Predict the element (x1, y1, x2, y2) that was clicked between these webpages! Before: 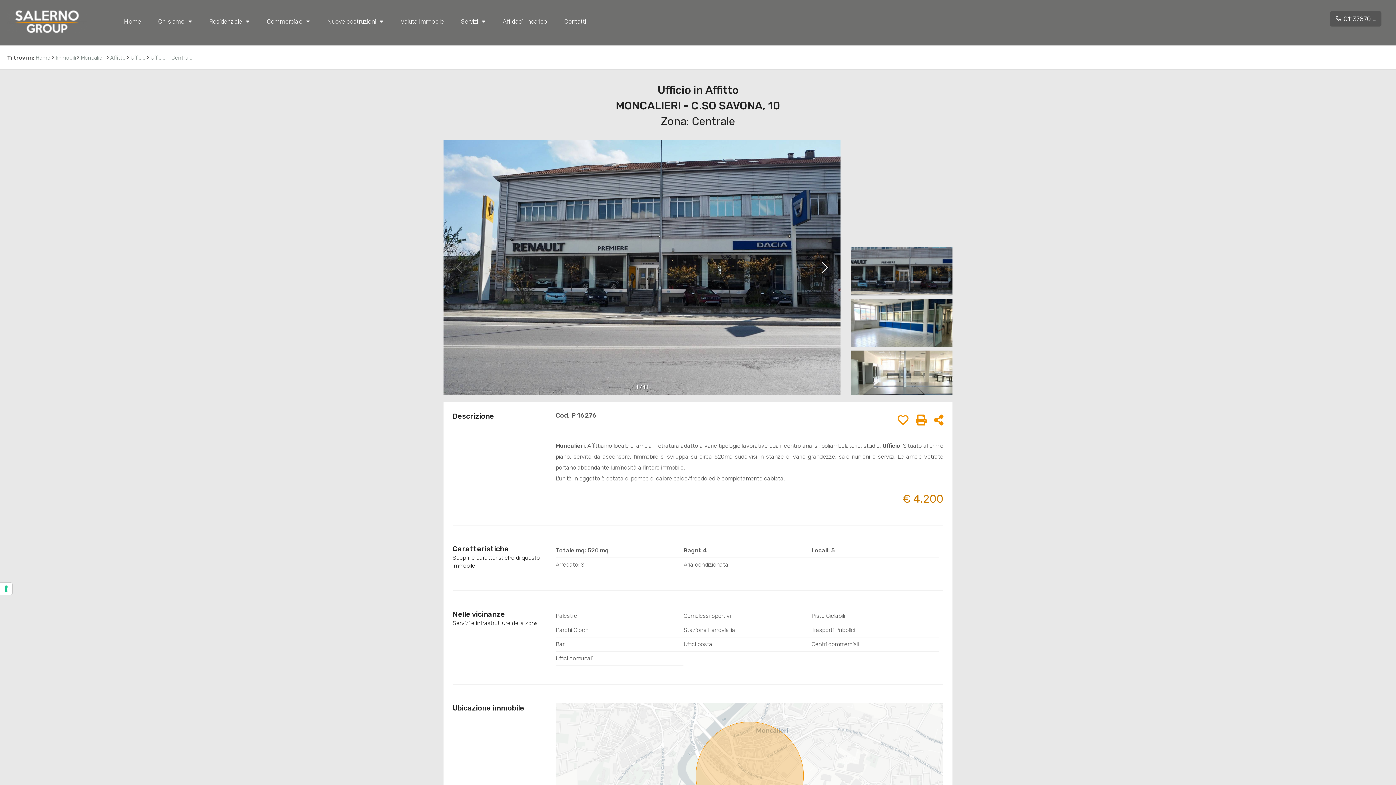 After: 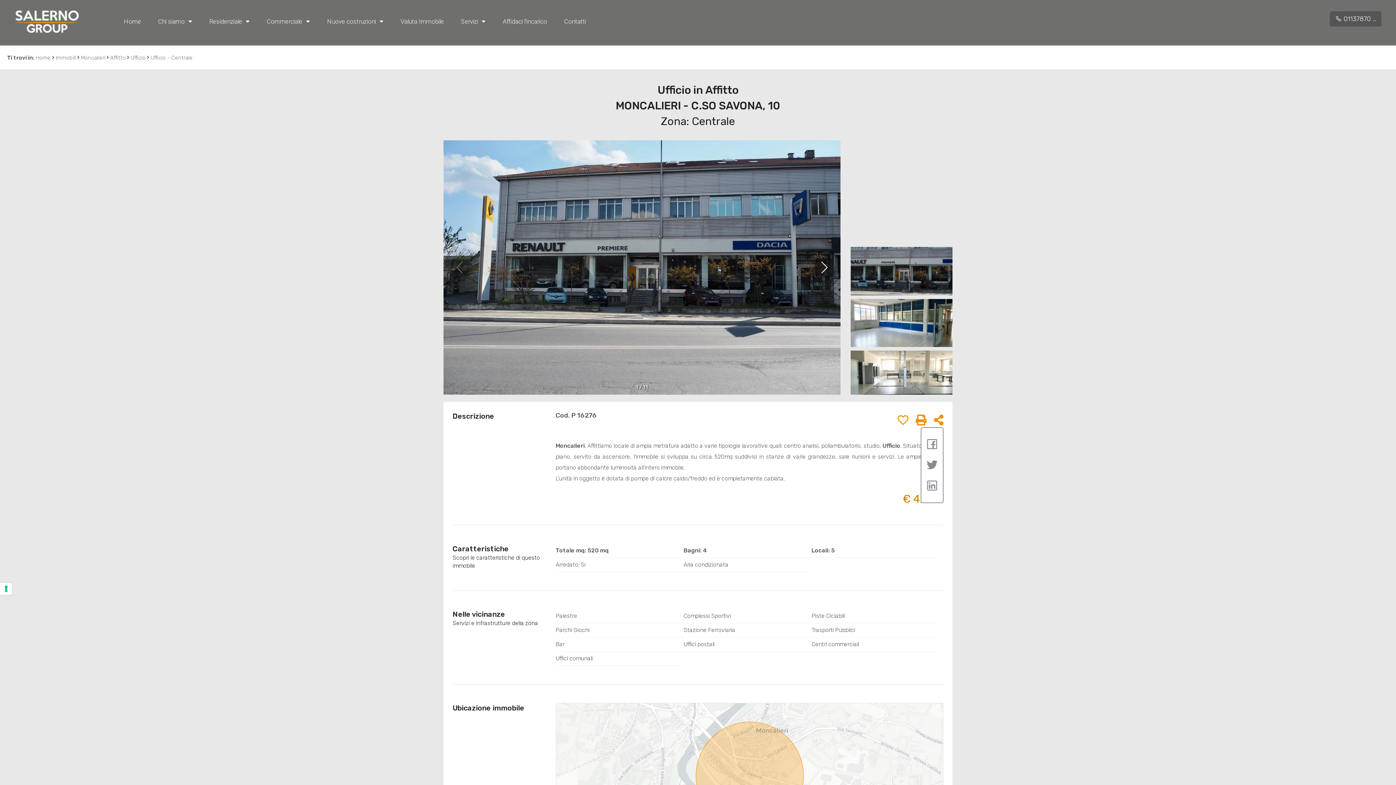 Action: bbox: (934, 418, 943, 426)